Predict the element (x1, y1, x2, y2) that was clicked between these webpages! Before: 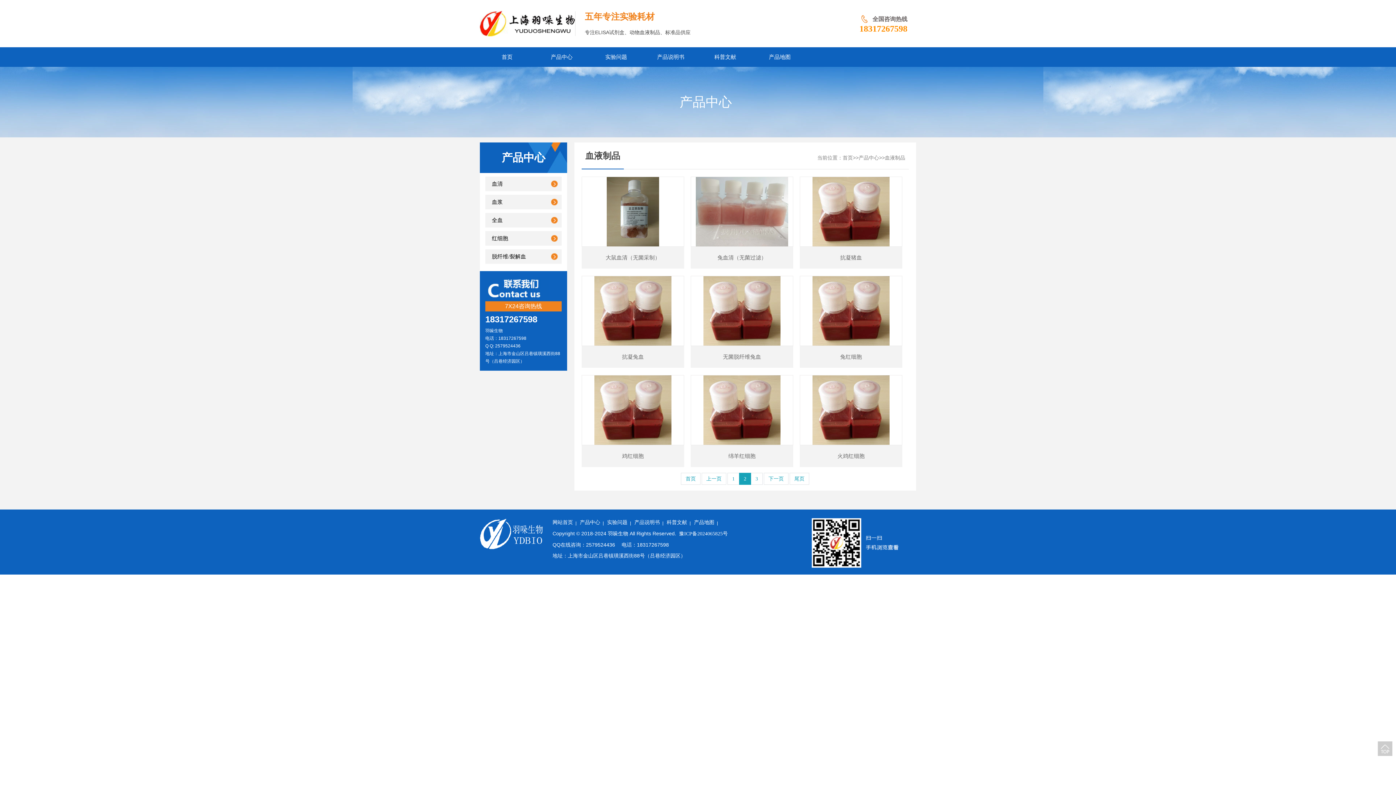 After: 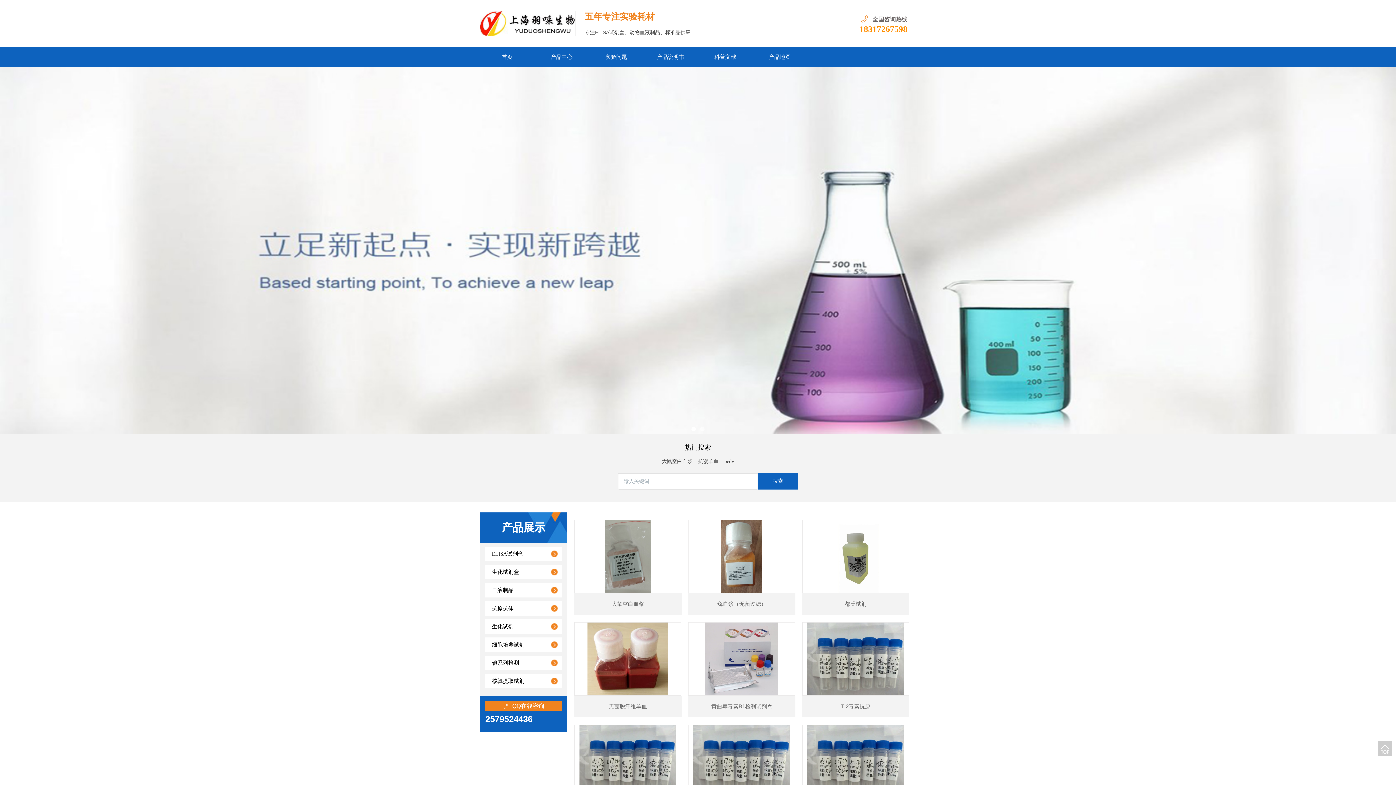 Action: label: 首页 bbox: (480, 47, 534, 66)